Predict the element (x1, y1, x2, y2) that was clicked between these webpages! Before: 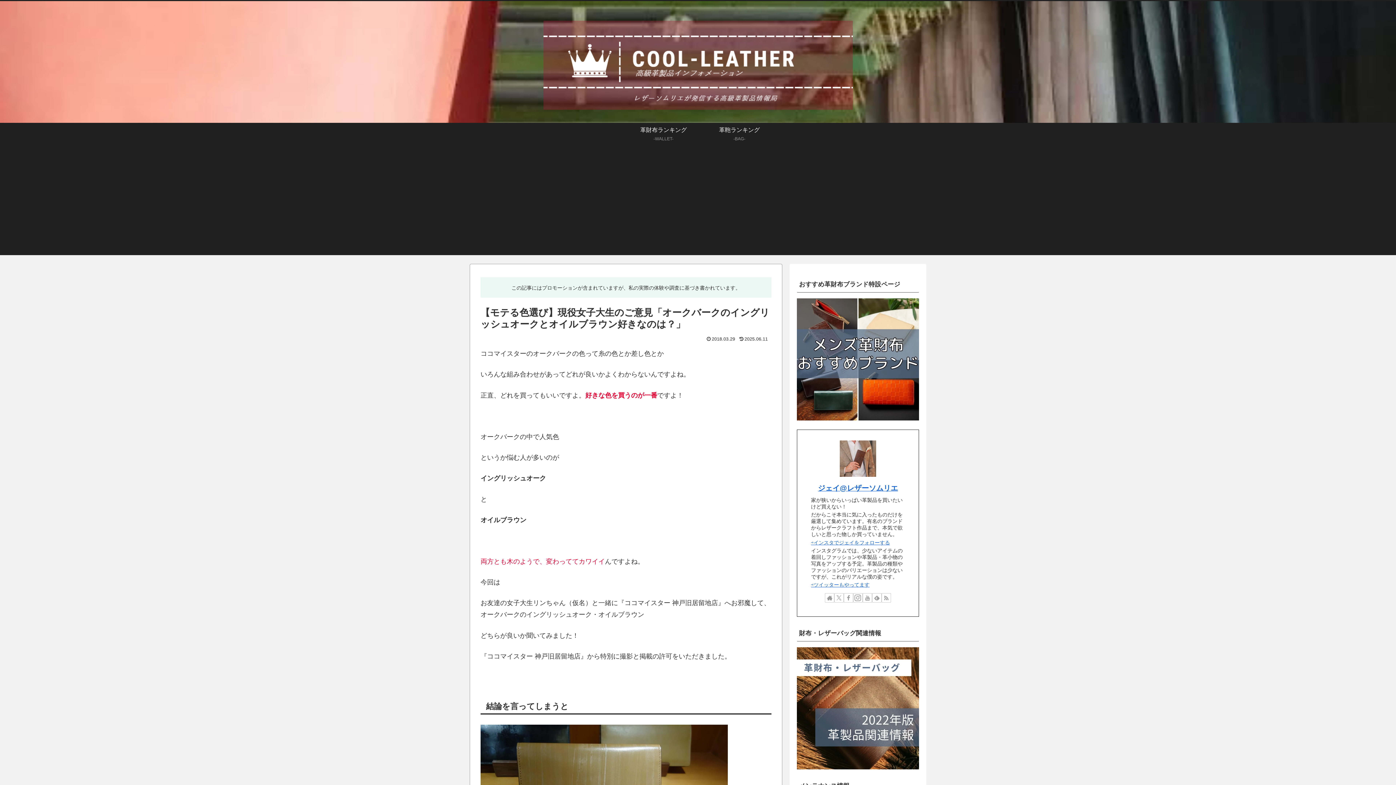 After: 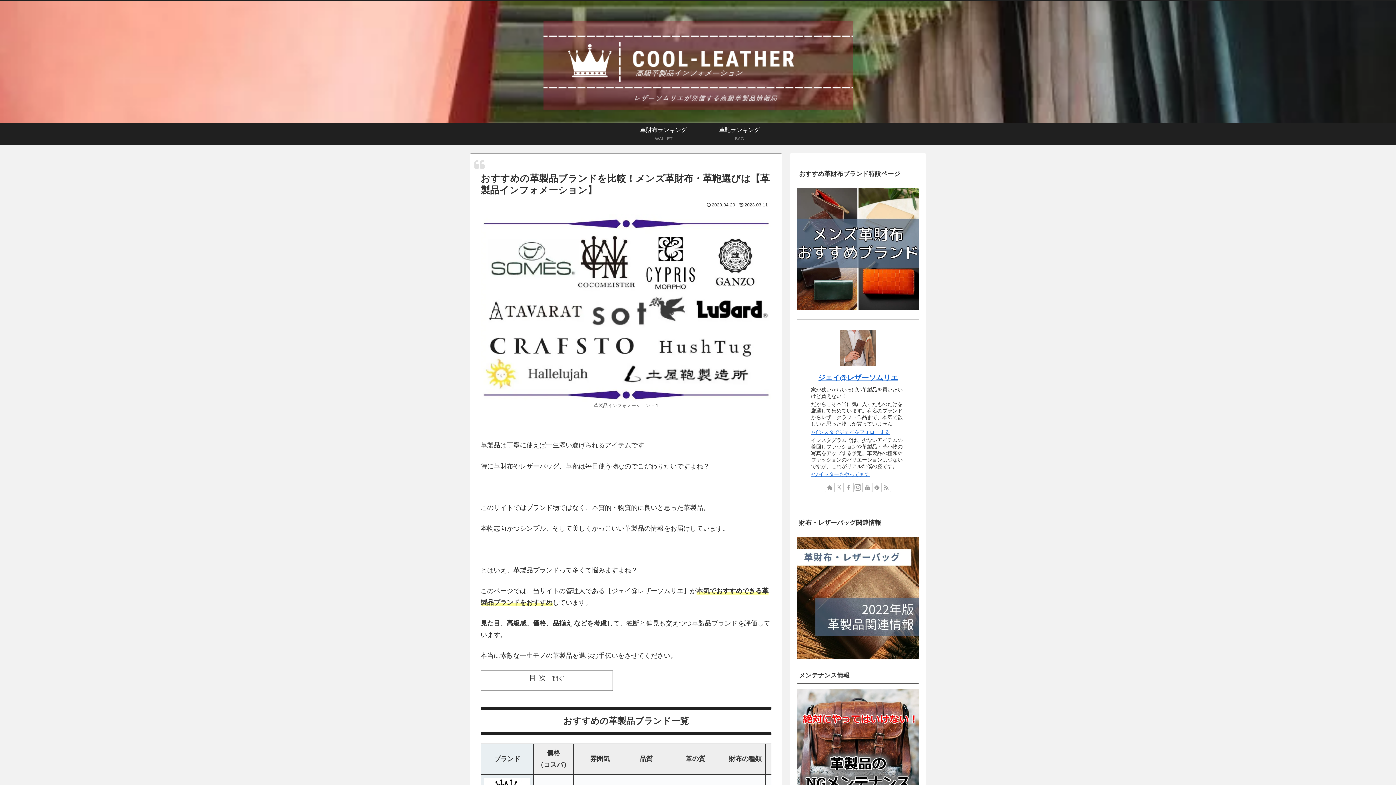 Action: bbox: (536, 4, 859, 119)